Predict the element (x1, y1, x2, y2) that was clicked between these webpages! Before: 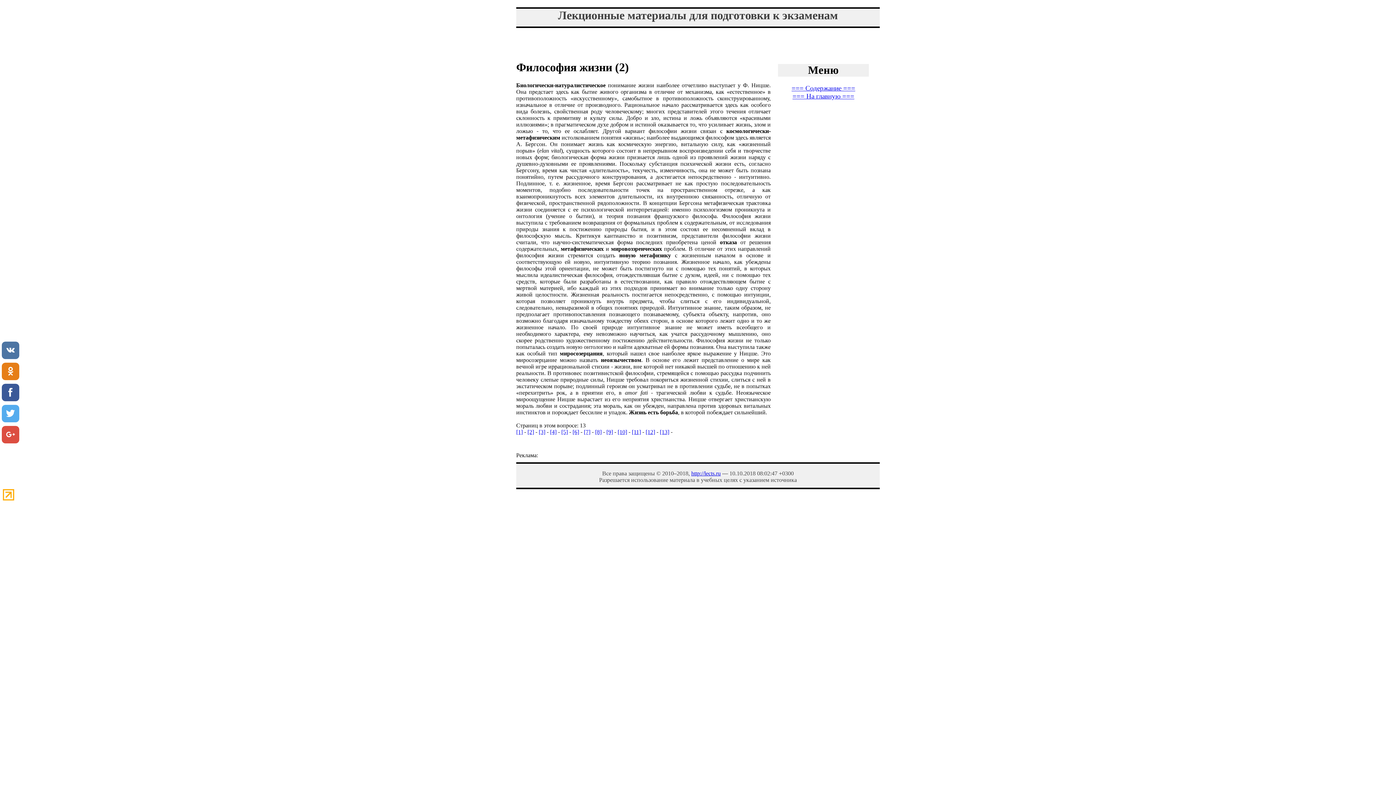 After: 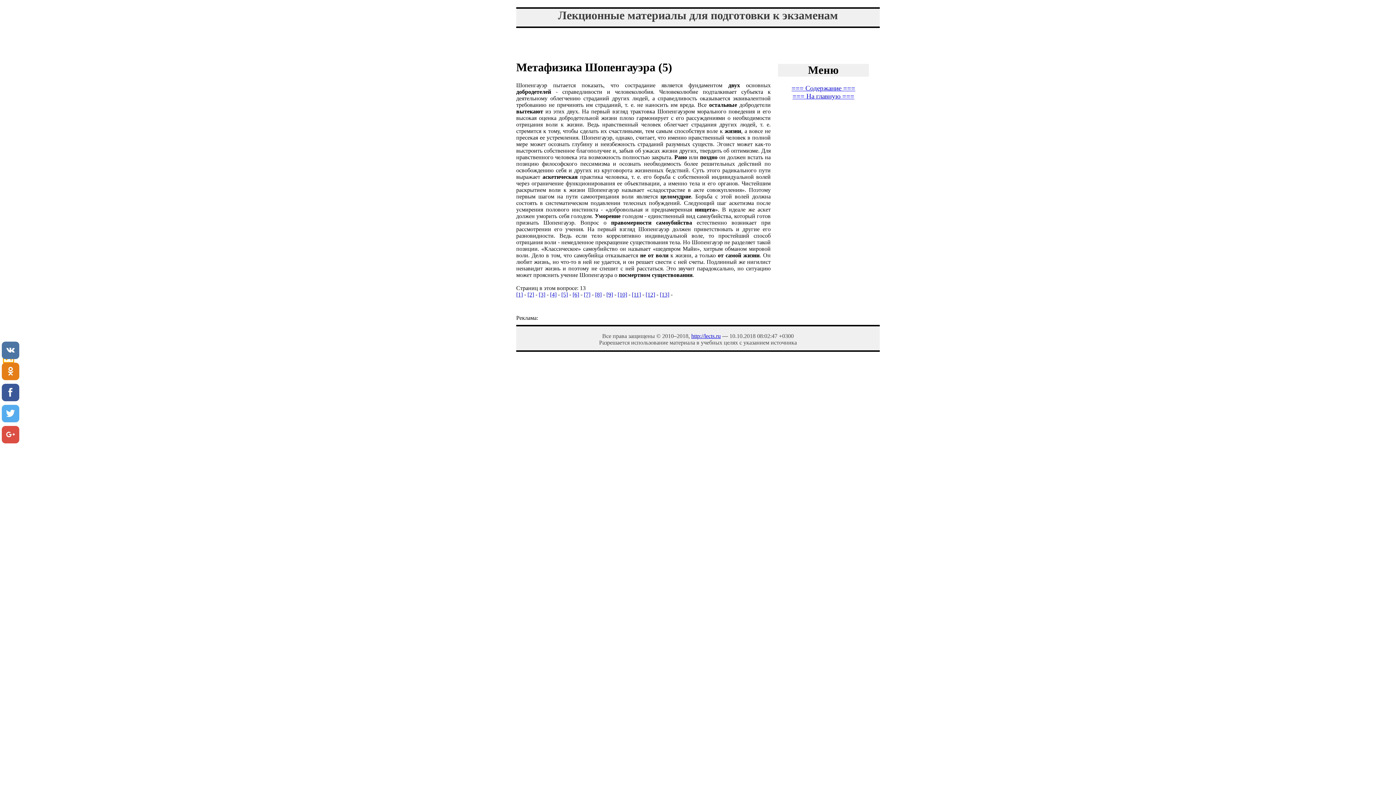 Action: label: [8] bbox: (595, 429, 601, 435)